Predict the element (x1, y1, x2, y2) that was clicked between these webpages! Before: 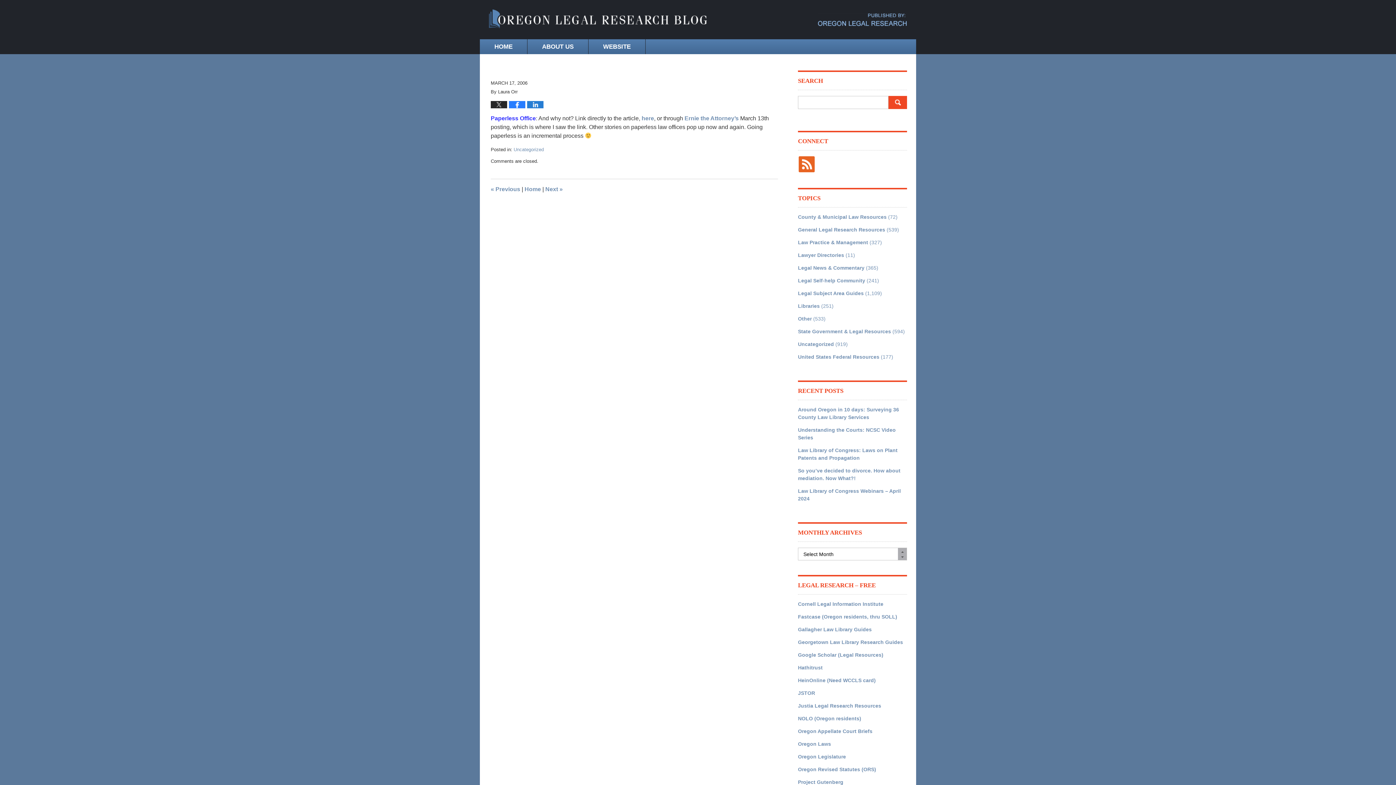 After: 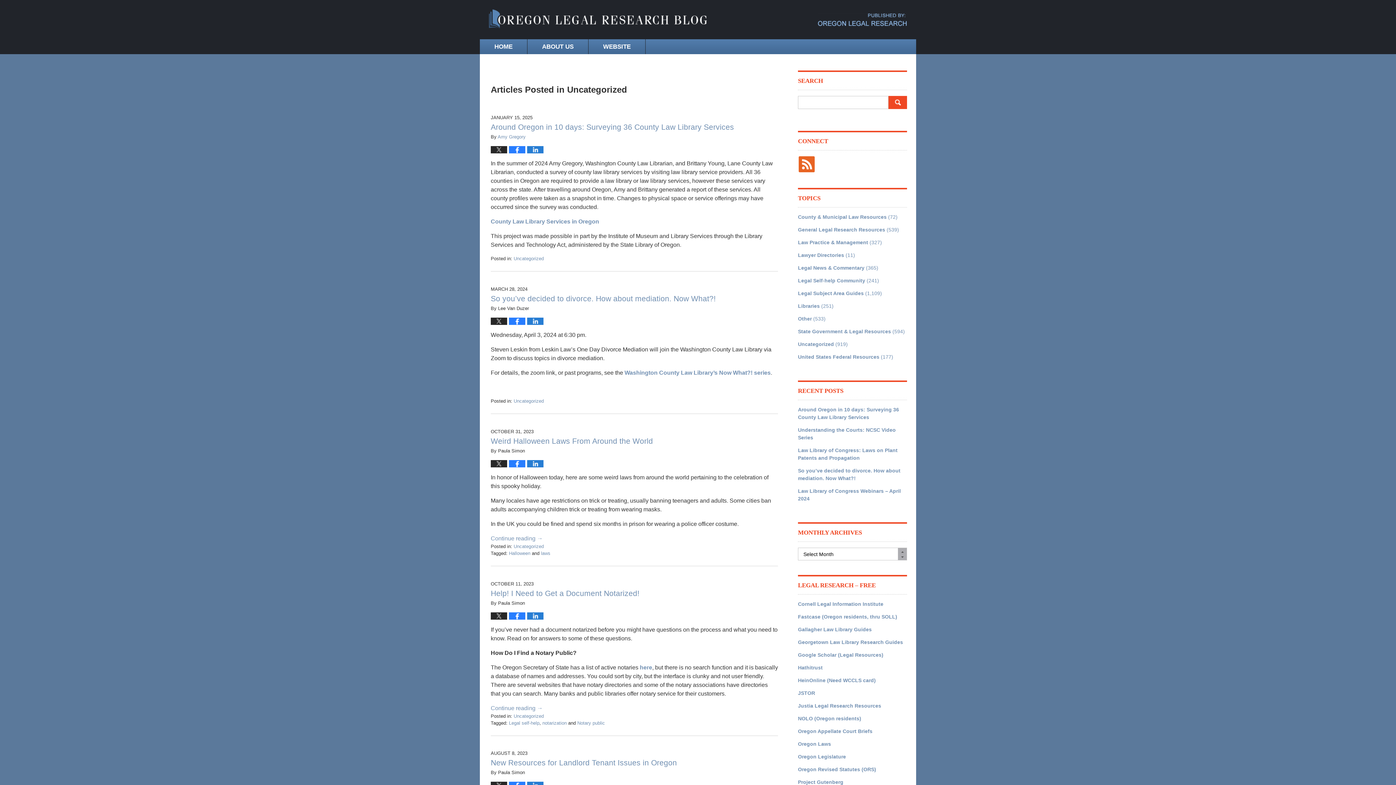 Action: bbox: (513, 146, 544, 152) label: Uncategorized